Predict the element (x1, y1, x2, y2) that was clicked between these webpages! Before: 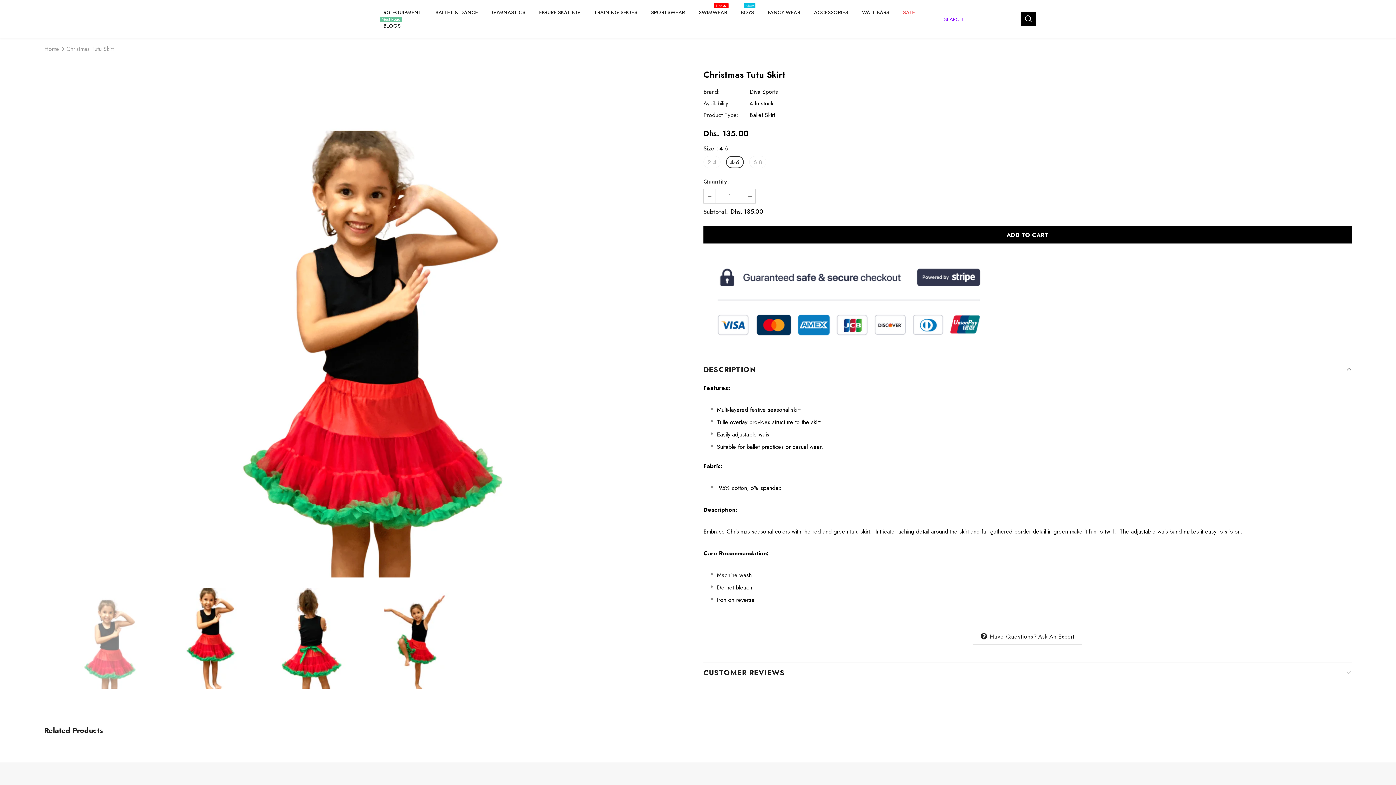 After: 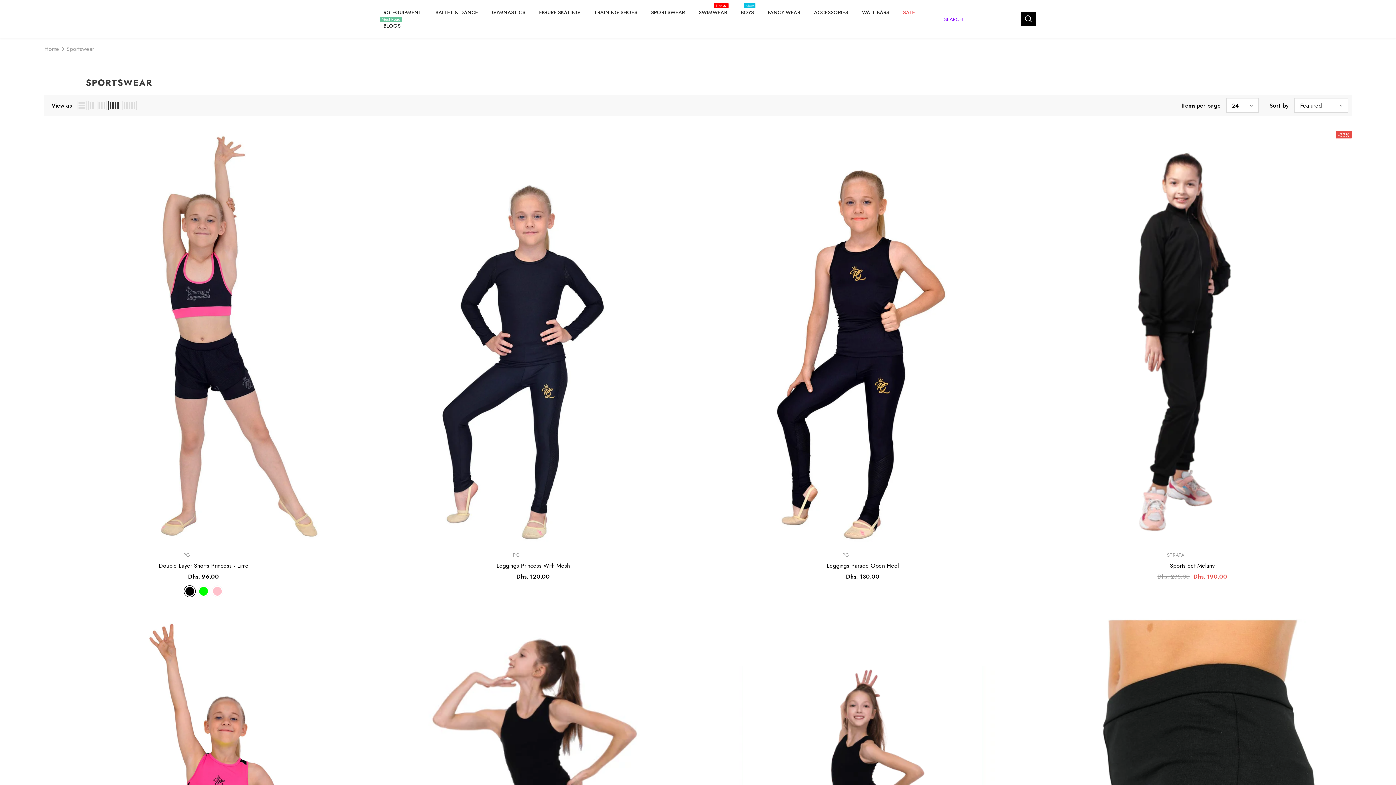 Action: label: SPORTSWEAR bbox: (645, 5, 690, 18)